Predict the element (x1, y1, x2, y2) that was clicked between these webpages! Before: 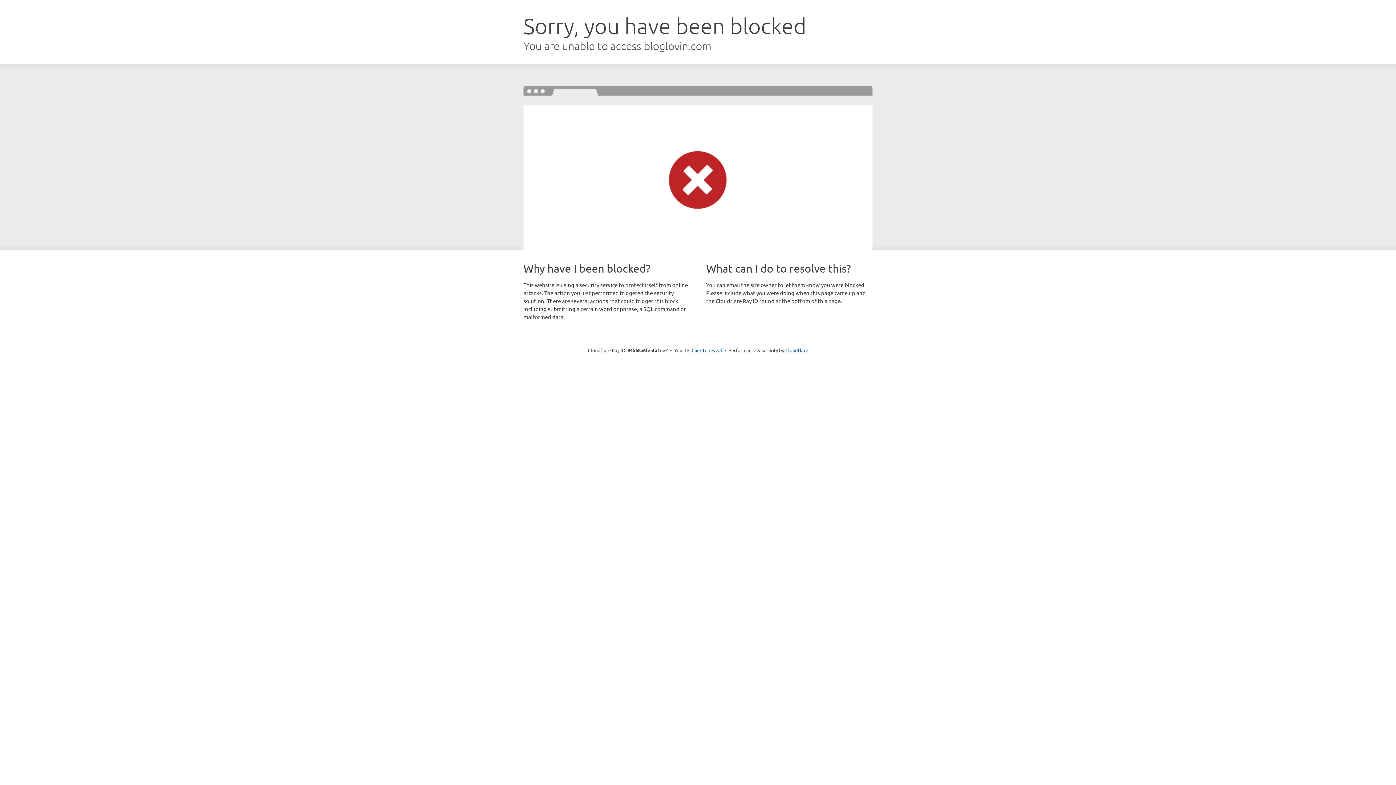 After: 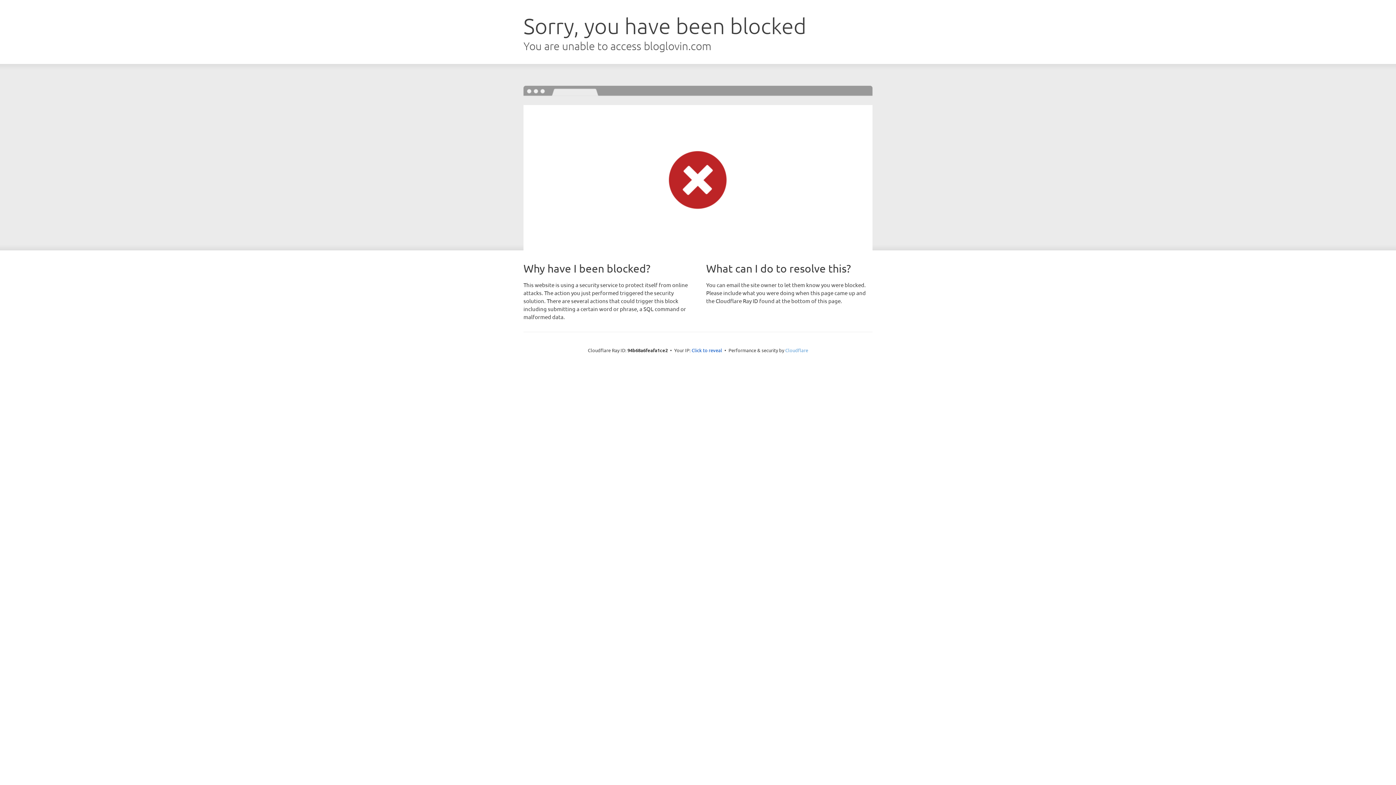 Action: label: Cloudflare bbox: (785, 347, 808, 353)